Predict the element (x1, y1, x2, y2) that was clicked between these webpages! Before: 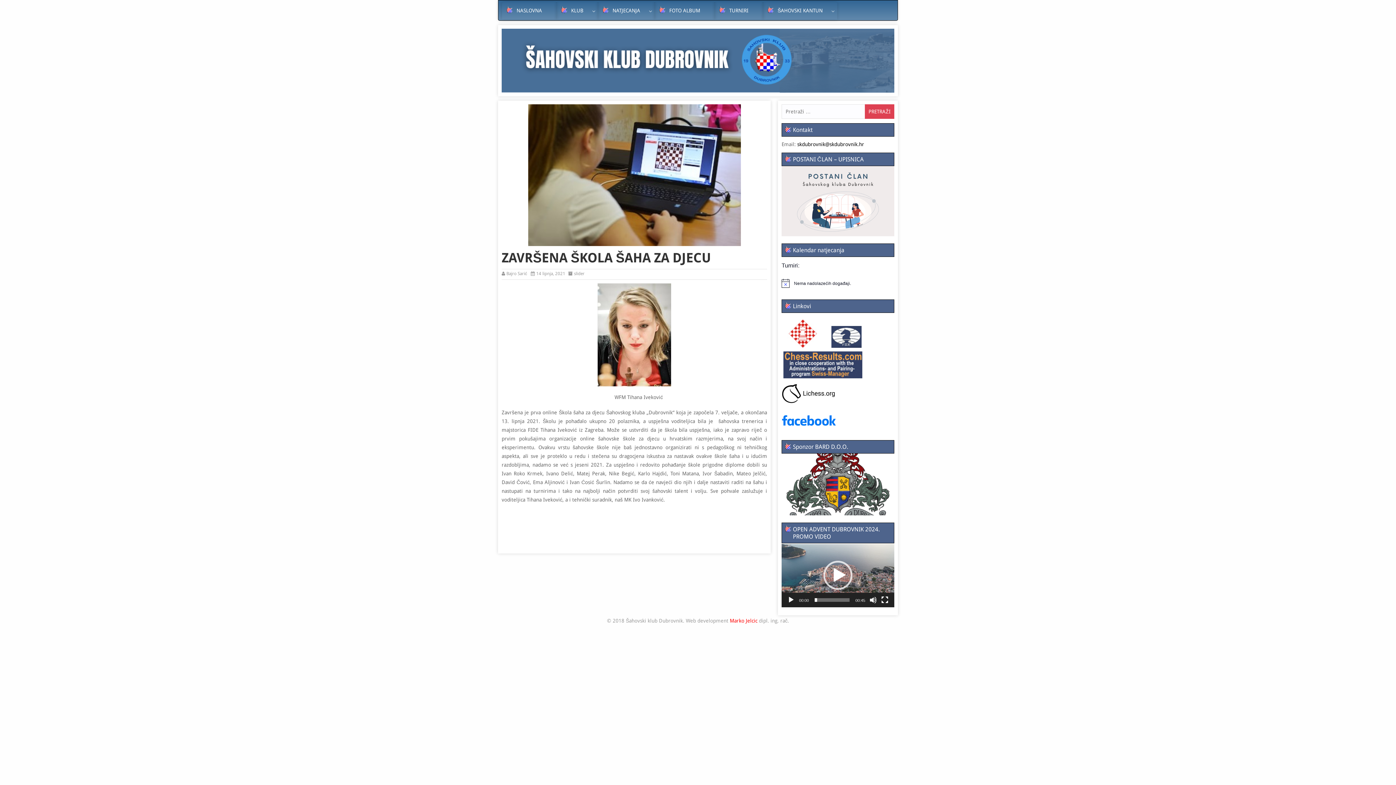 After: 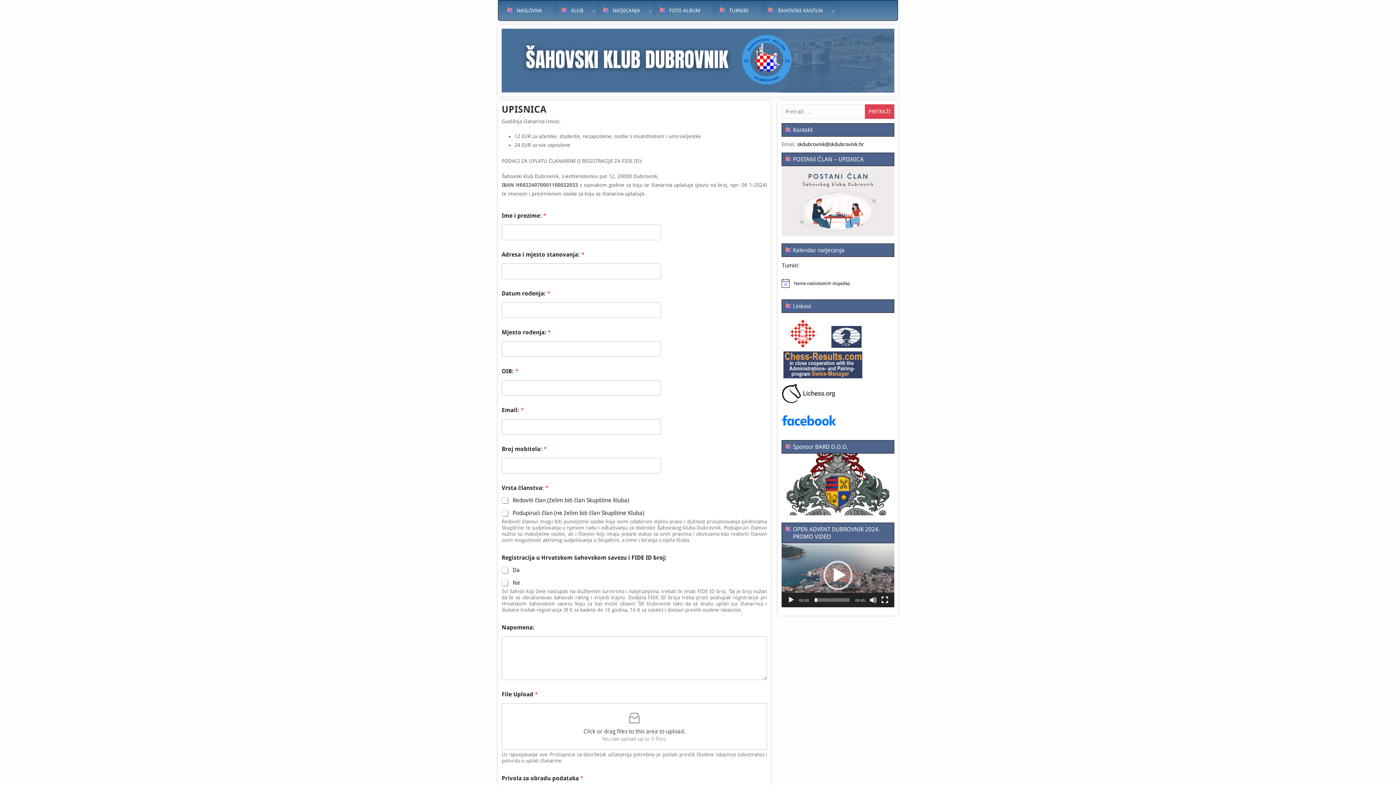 Action: bbox: (781, 232, 894, 238)